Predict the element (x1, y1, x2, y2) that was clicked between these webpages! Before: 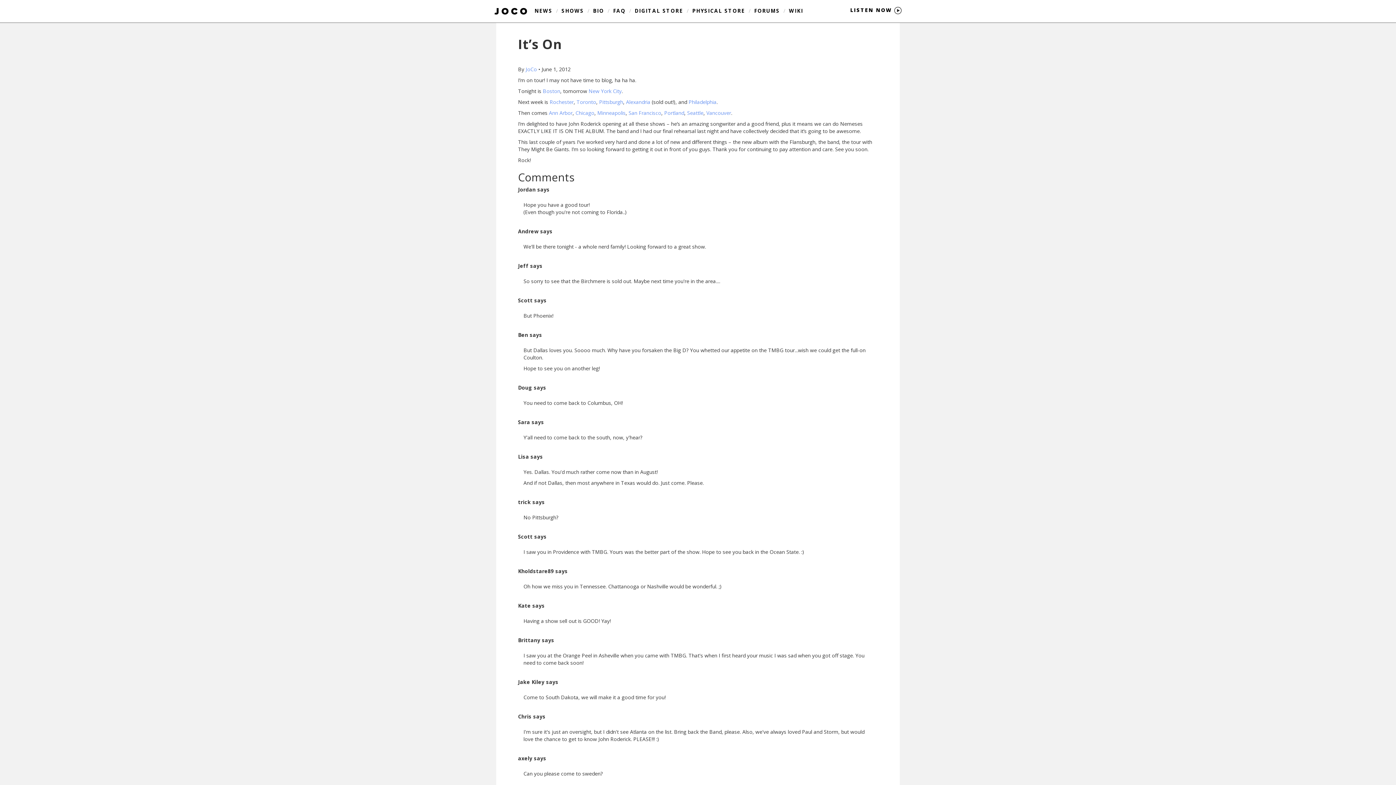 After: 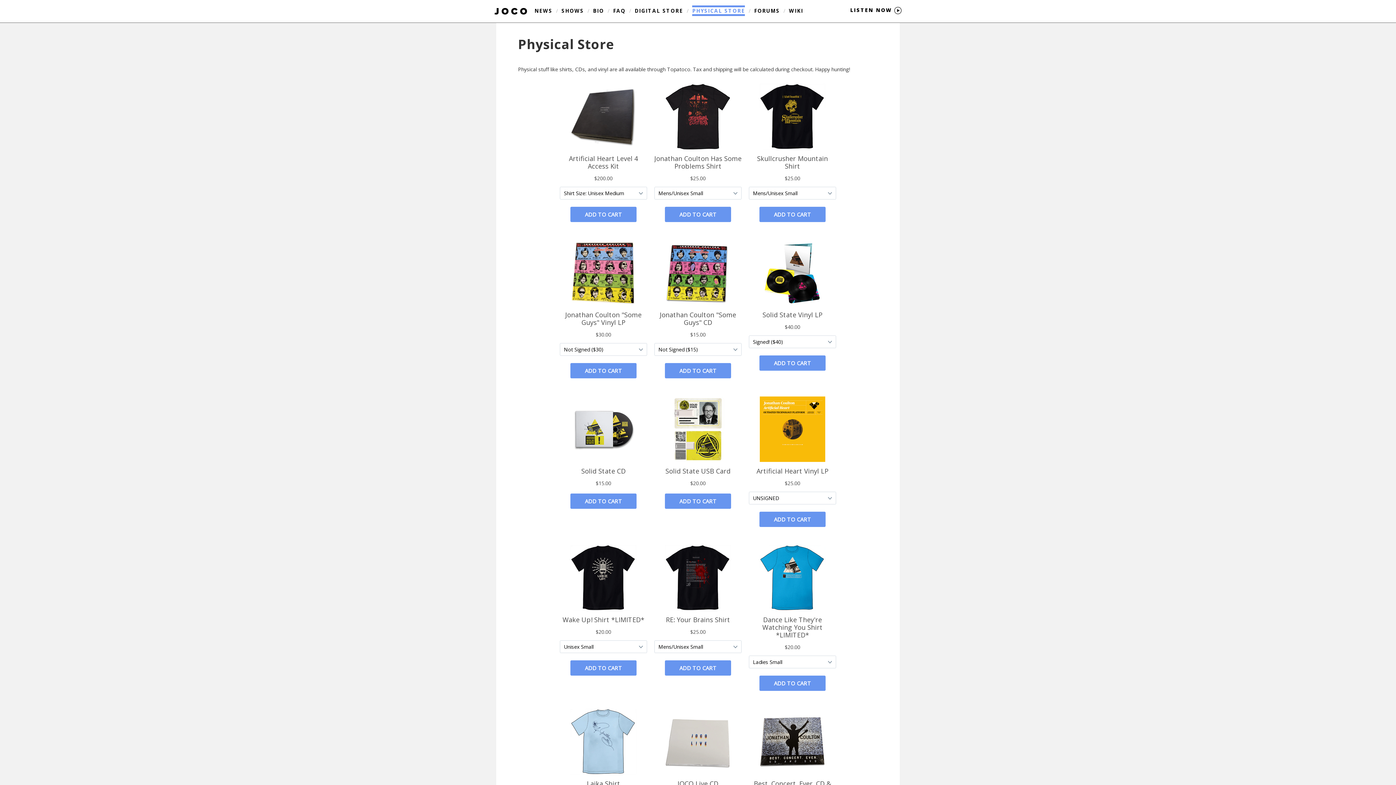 Action: bbox: (692, 7, 745, 14) label: PHYSICAL STORE